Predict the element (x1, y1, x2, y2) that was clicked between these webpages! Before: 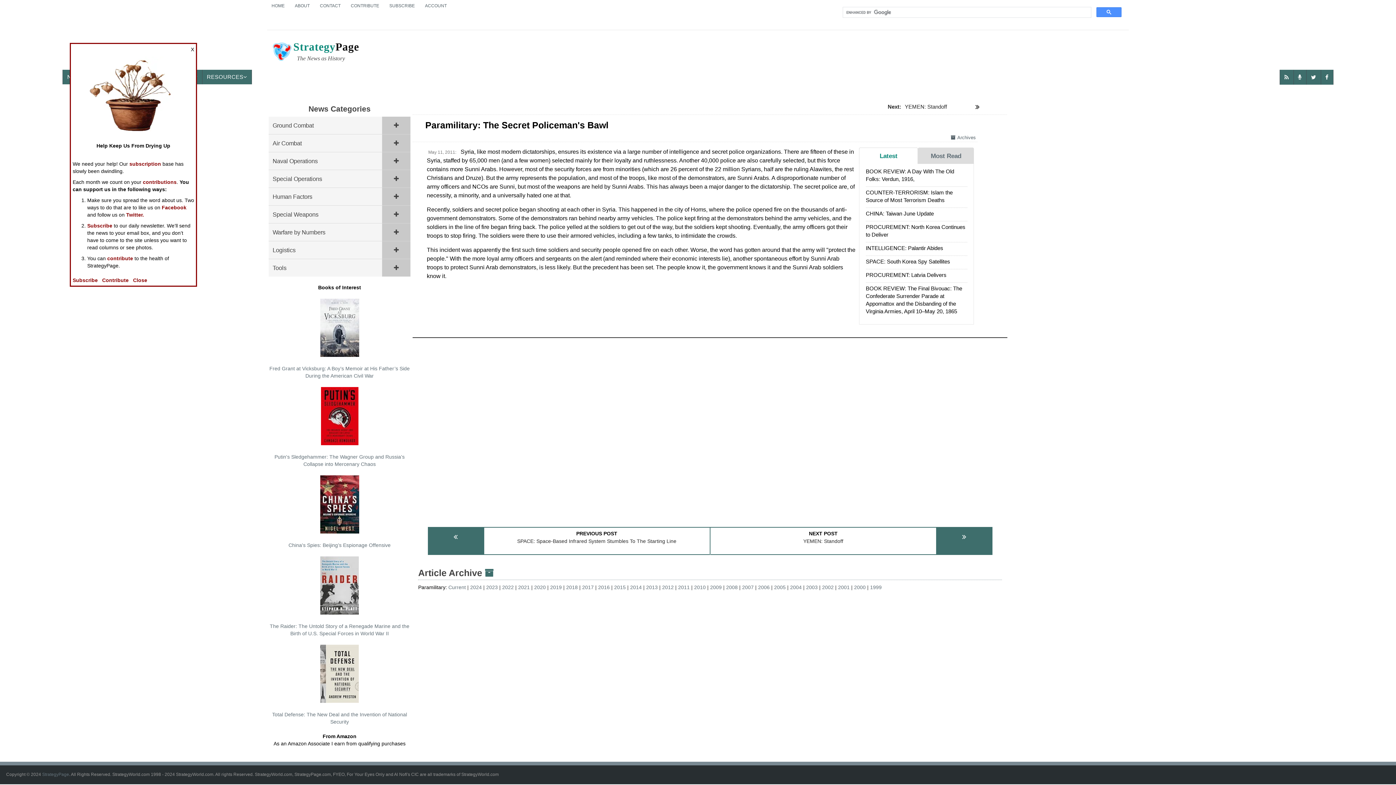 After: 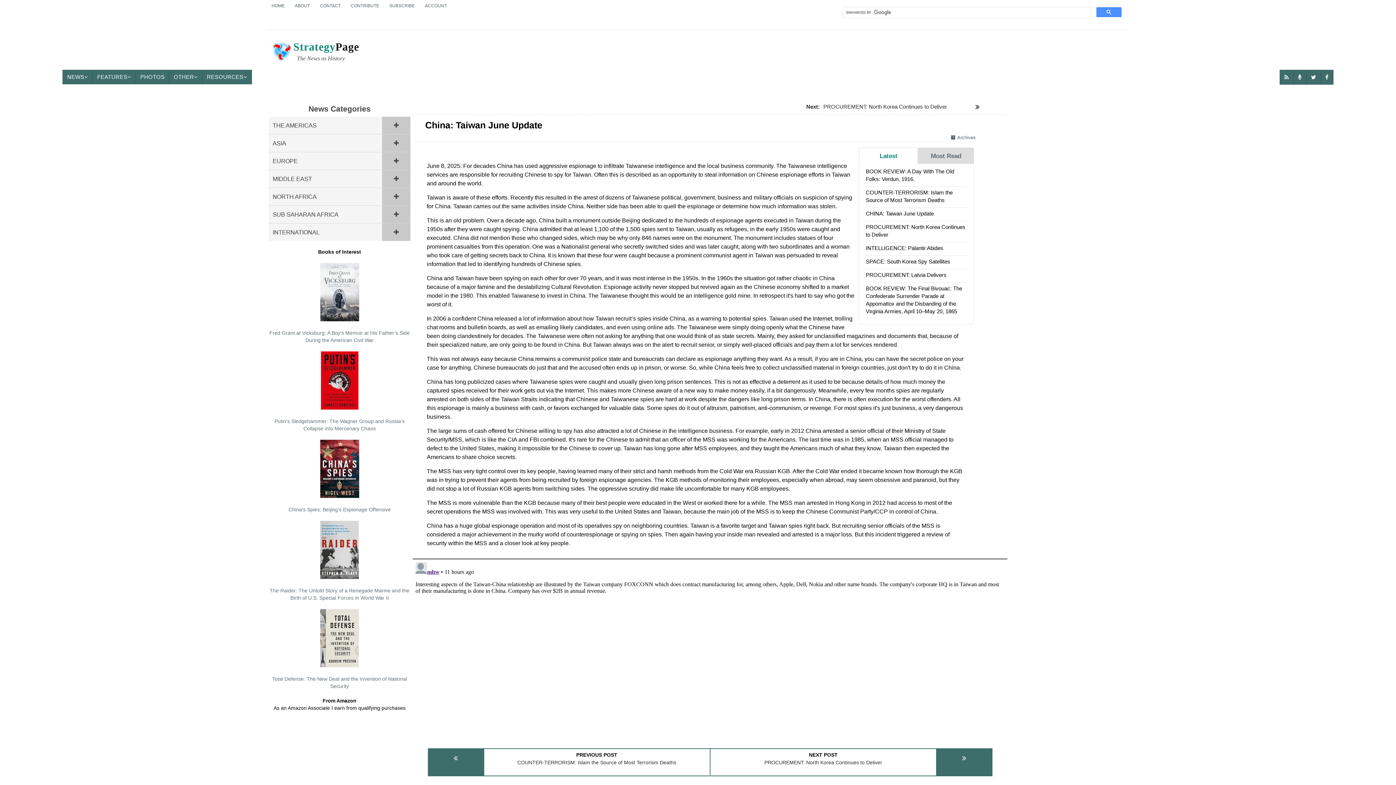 Action: label: CHINA: Taiwan June Update bbox: (866, 210, 934, 216)